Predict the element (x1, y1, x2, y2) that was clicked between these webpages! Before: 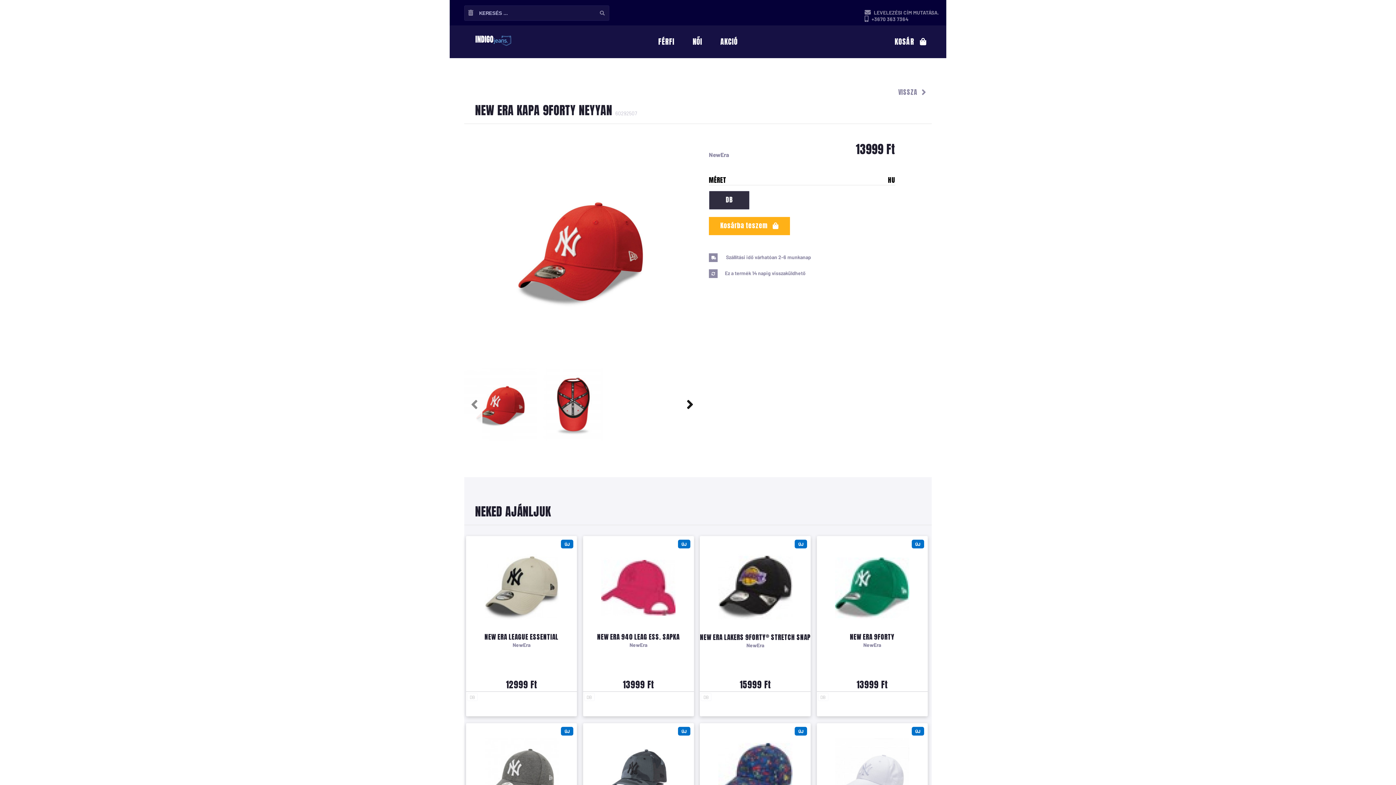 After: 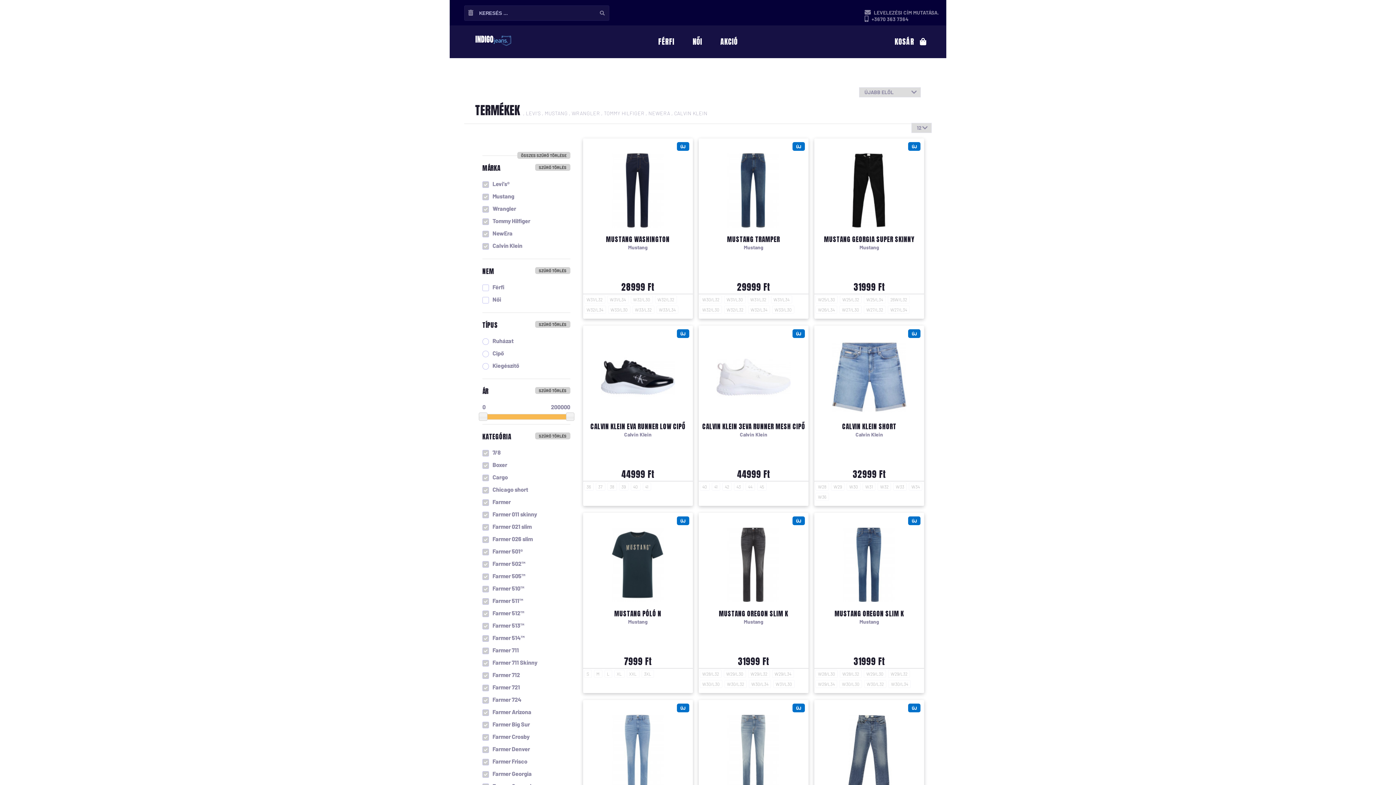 Action: bbox: (597, 10, 606, 16)